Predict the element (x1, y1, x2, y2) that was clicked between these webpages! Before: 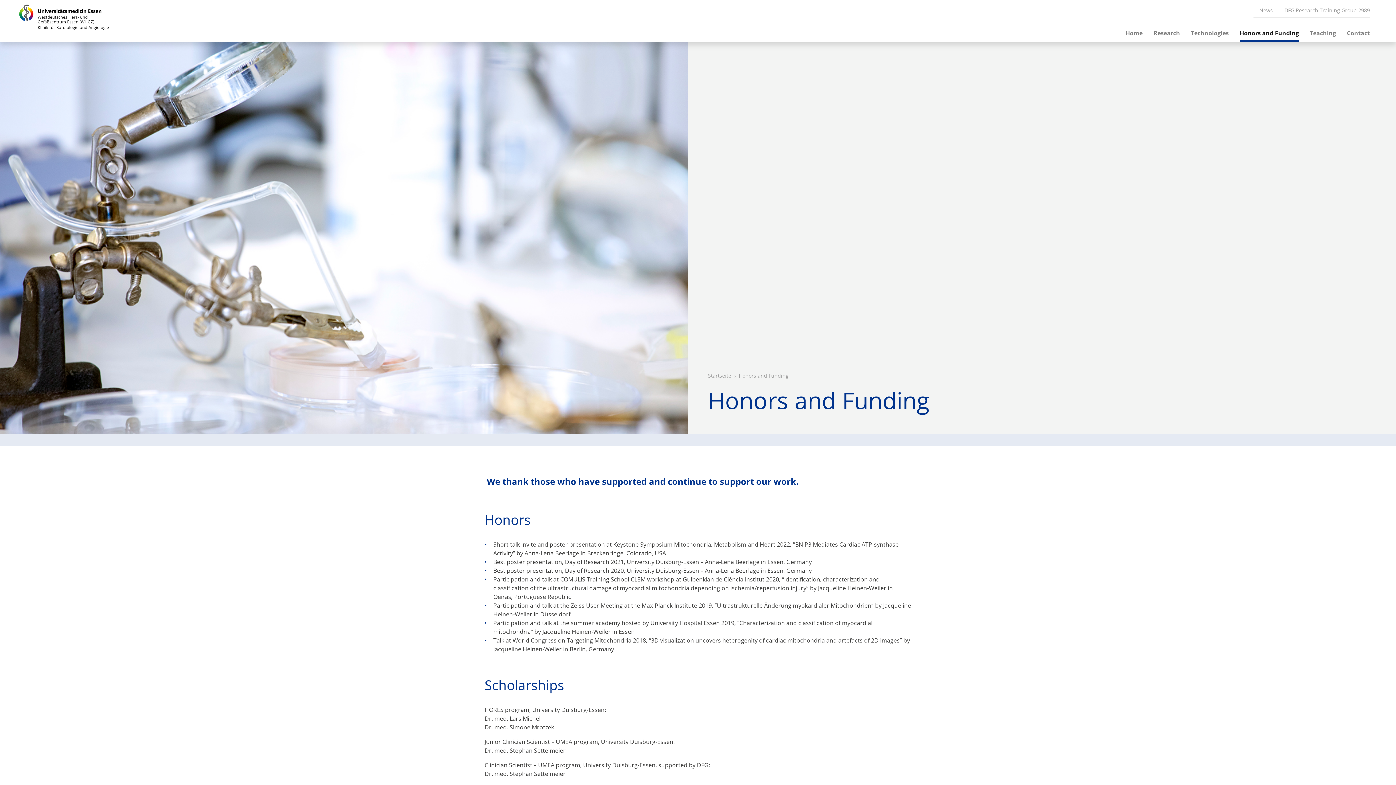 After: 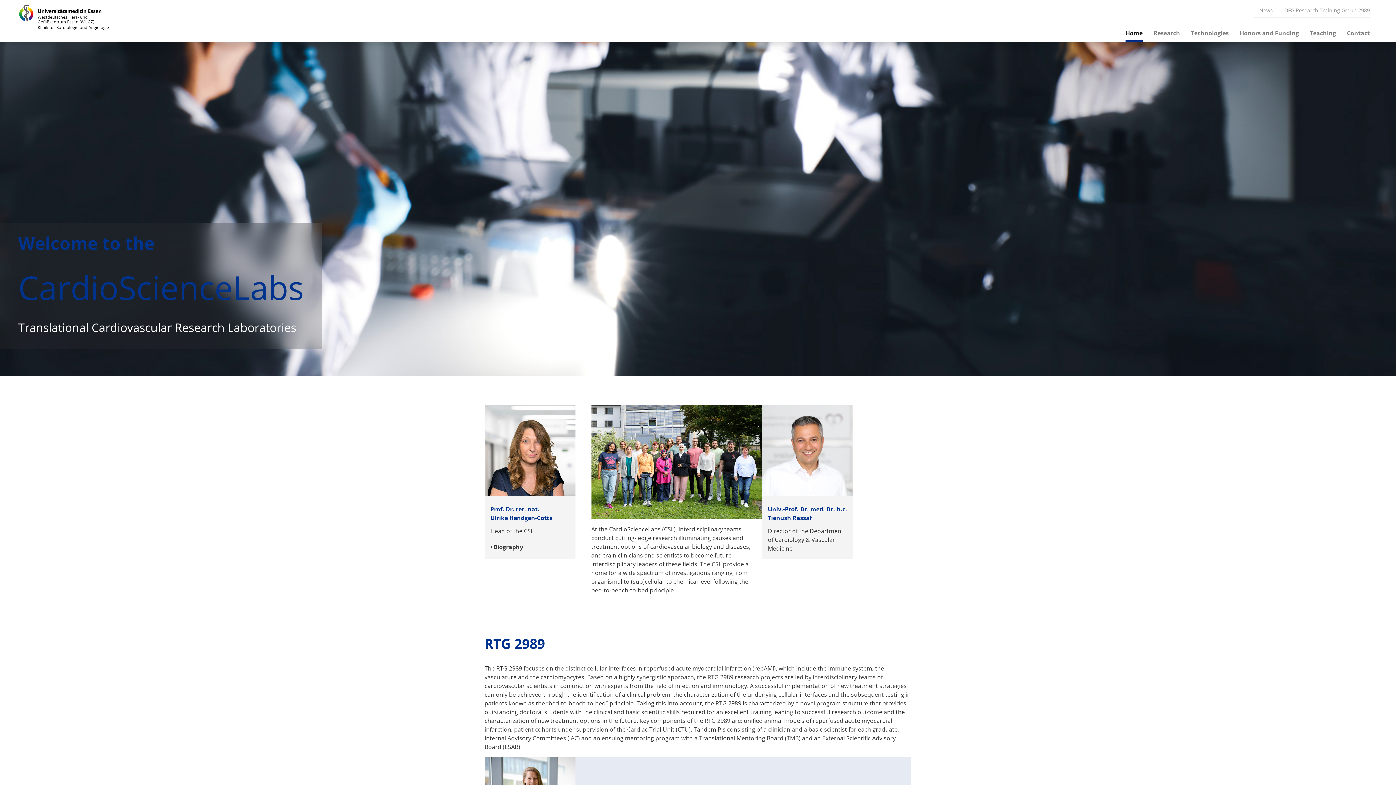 Action: label: Startseite bbox: (708, 372, 731, 379)